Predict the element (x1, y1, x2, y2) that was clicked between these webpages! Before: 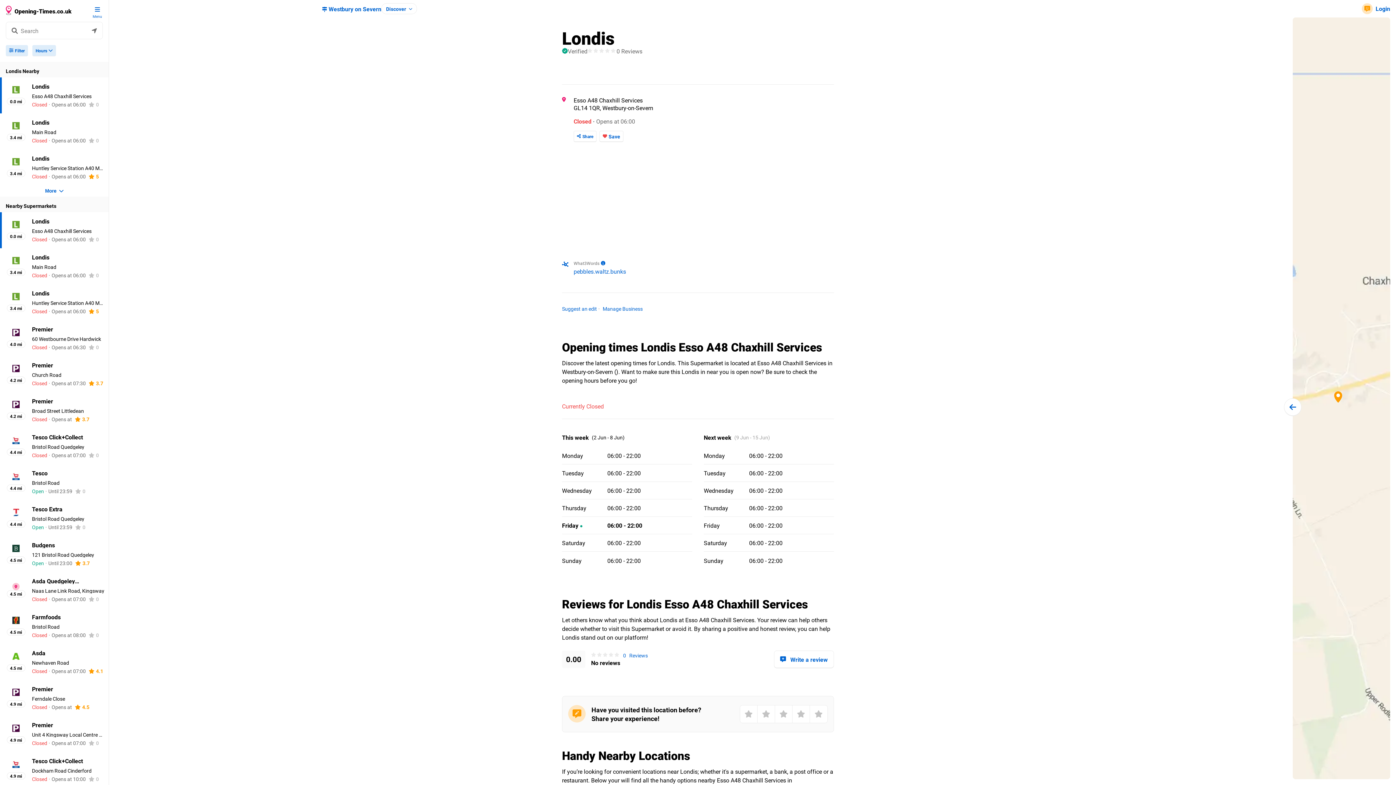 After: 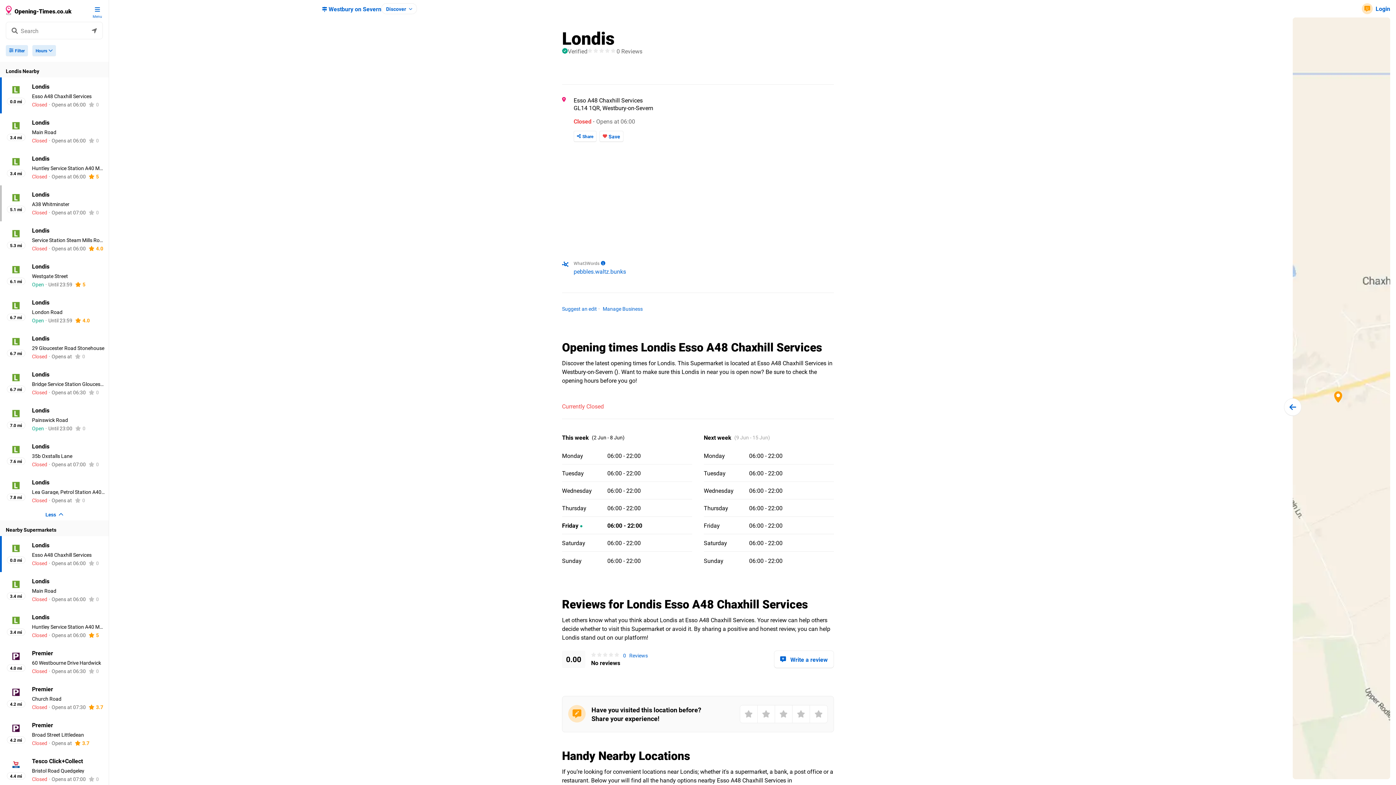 Action: label: More  bbox: (0, 185, 108, 196)